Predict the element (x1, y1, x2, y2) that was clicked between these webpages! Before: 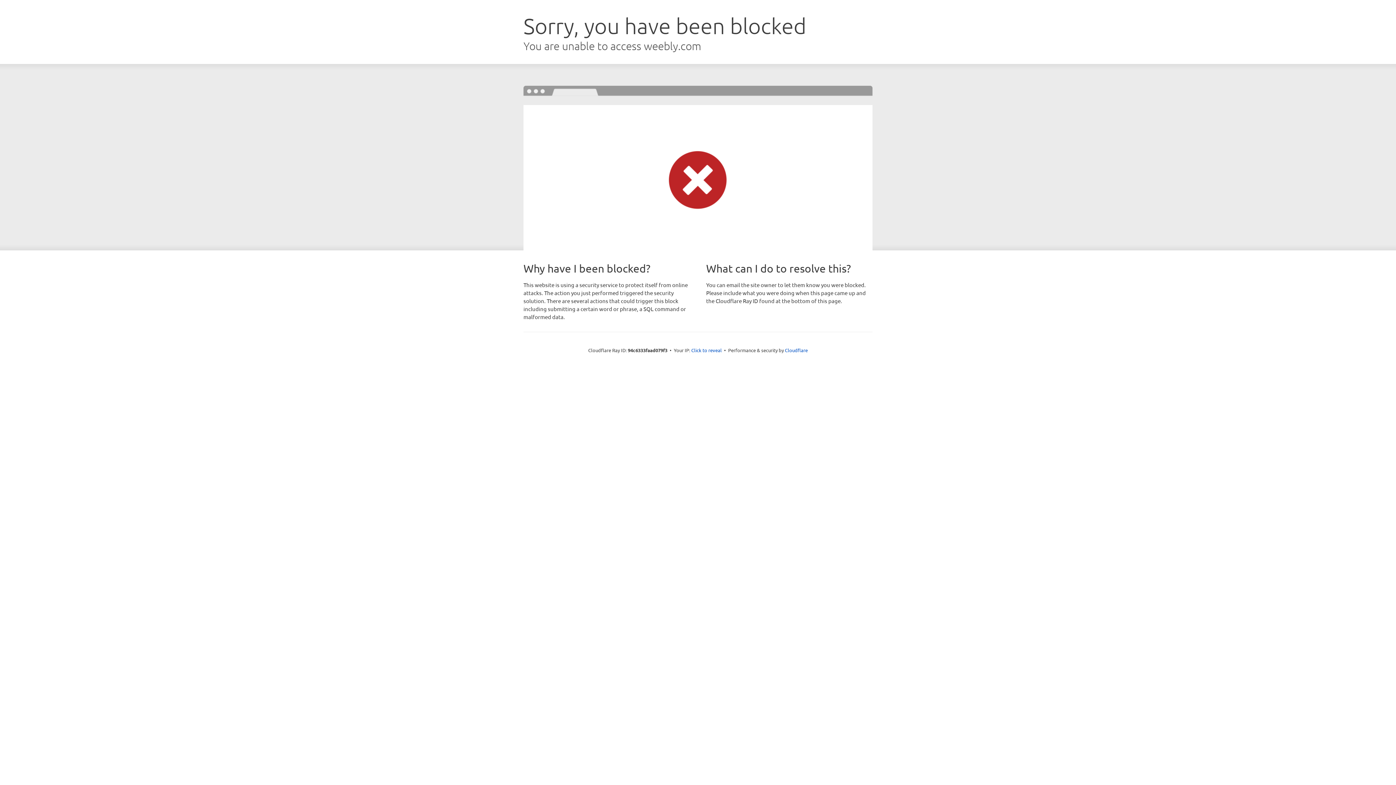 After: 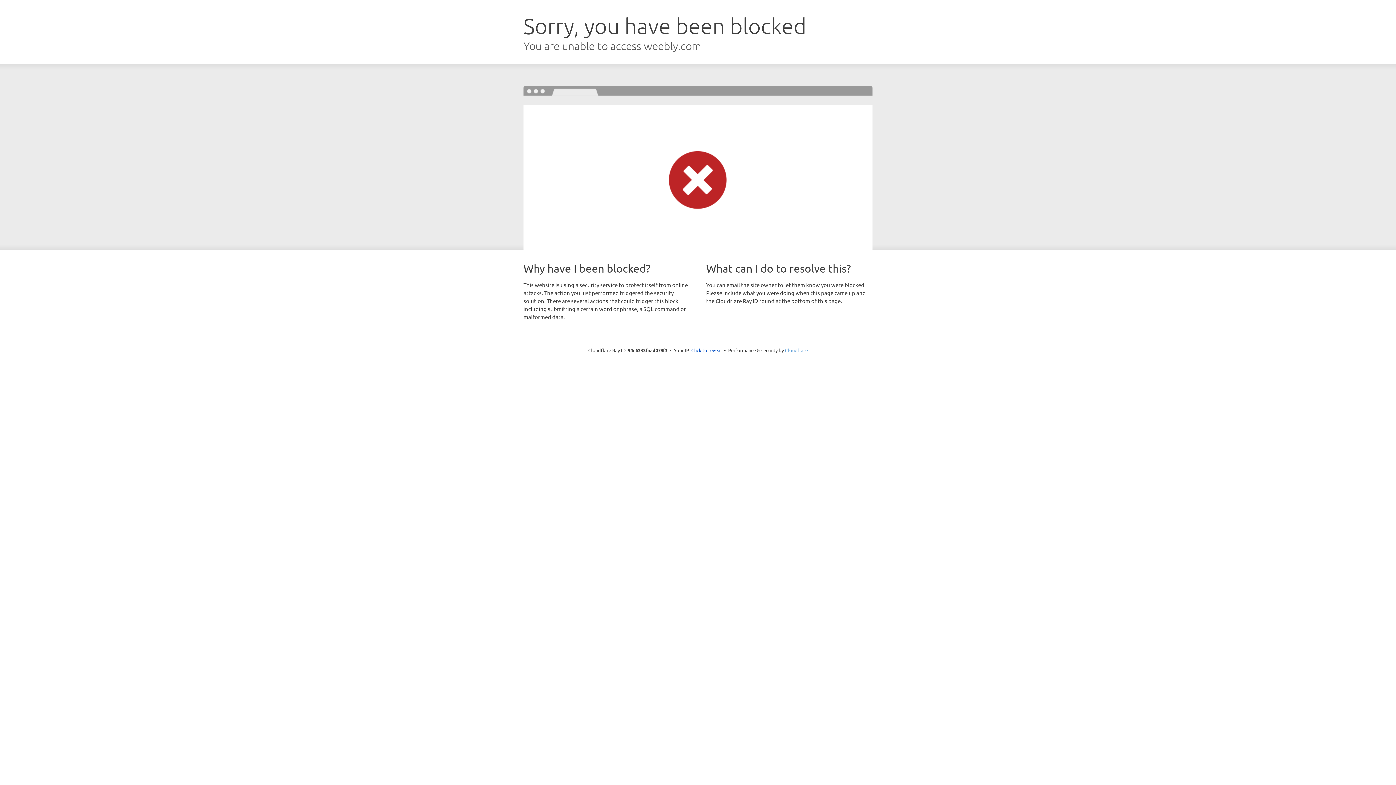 Action: label: Cloudflare bbox: (785, 347, 808, 353)